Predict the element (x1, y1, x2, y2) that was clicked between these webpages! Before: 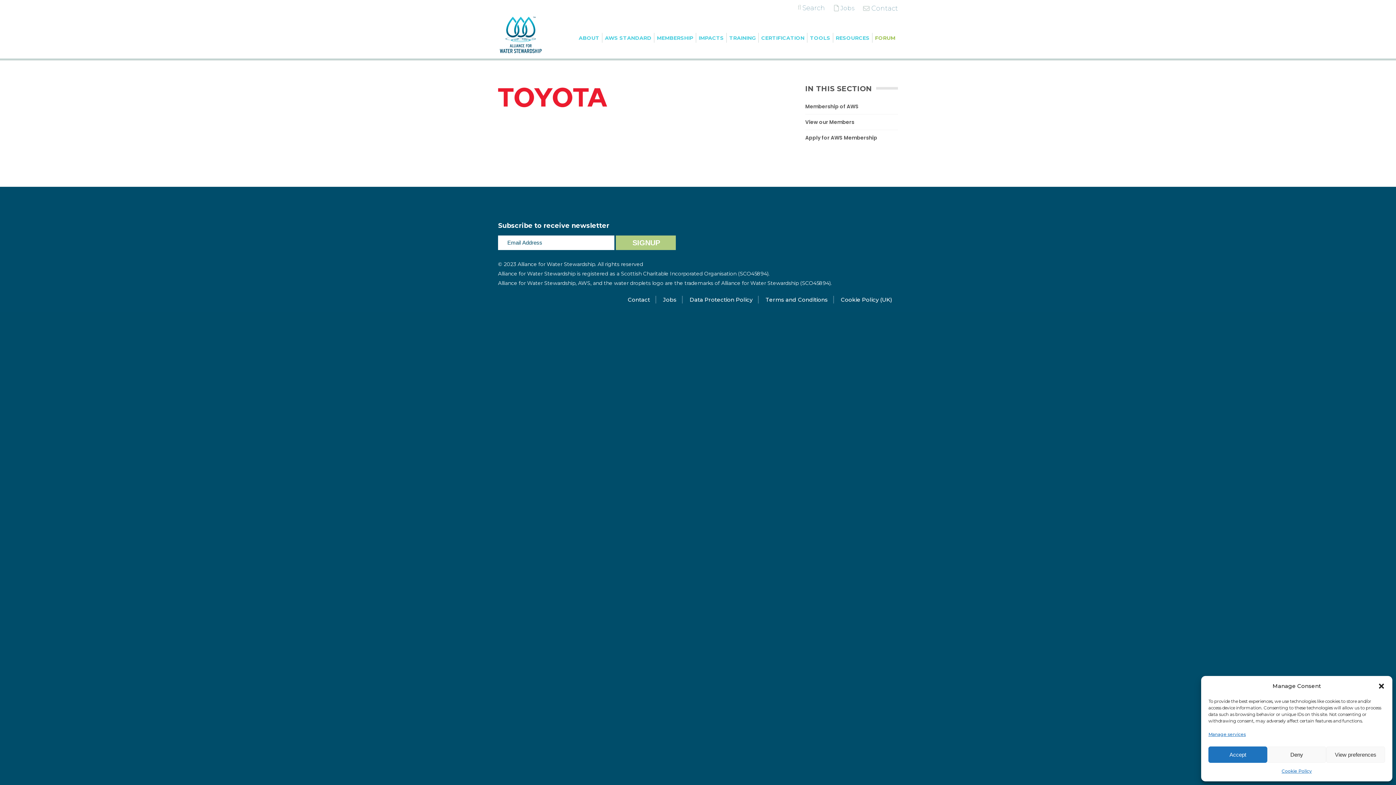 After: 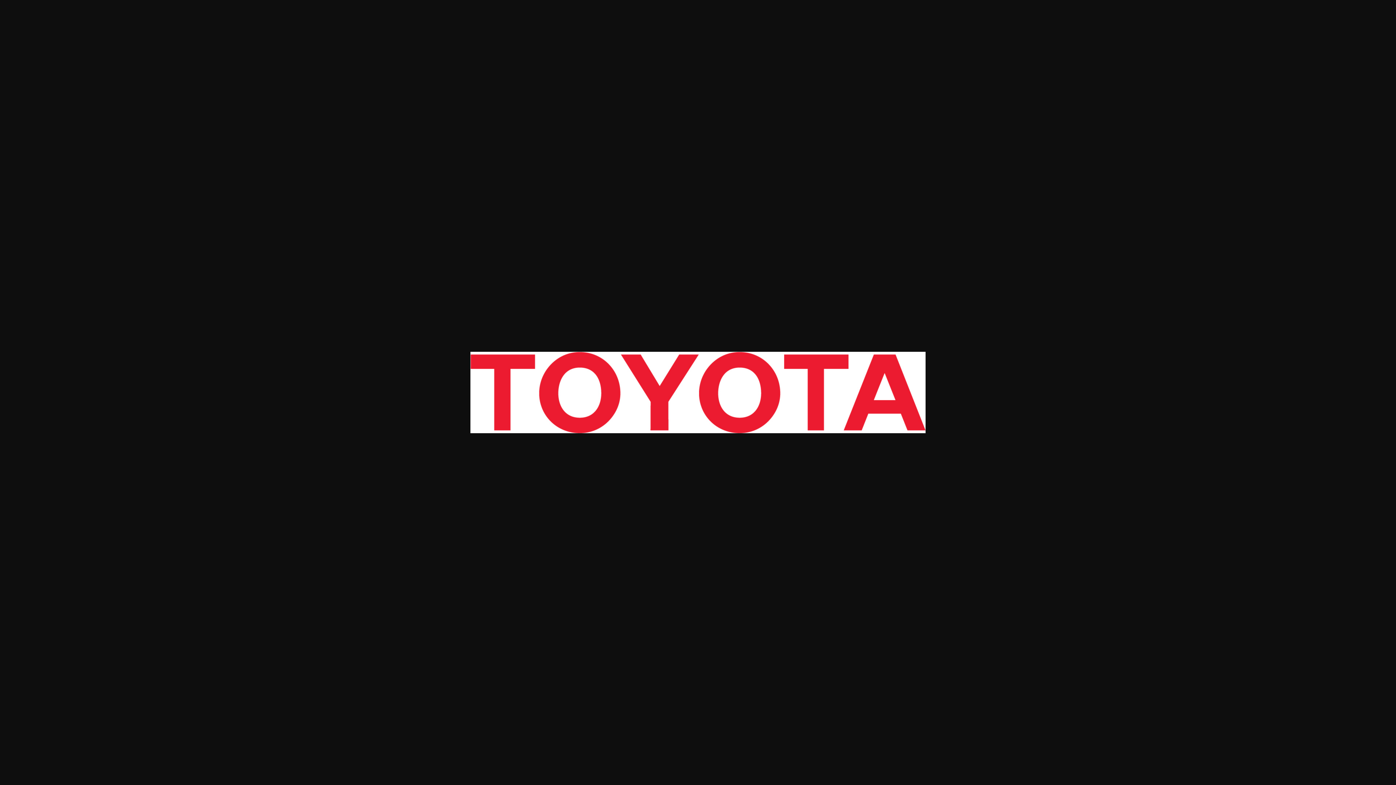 Action: bbox: (498, 101, 607, 108)